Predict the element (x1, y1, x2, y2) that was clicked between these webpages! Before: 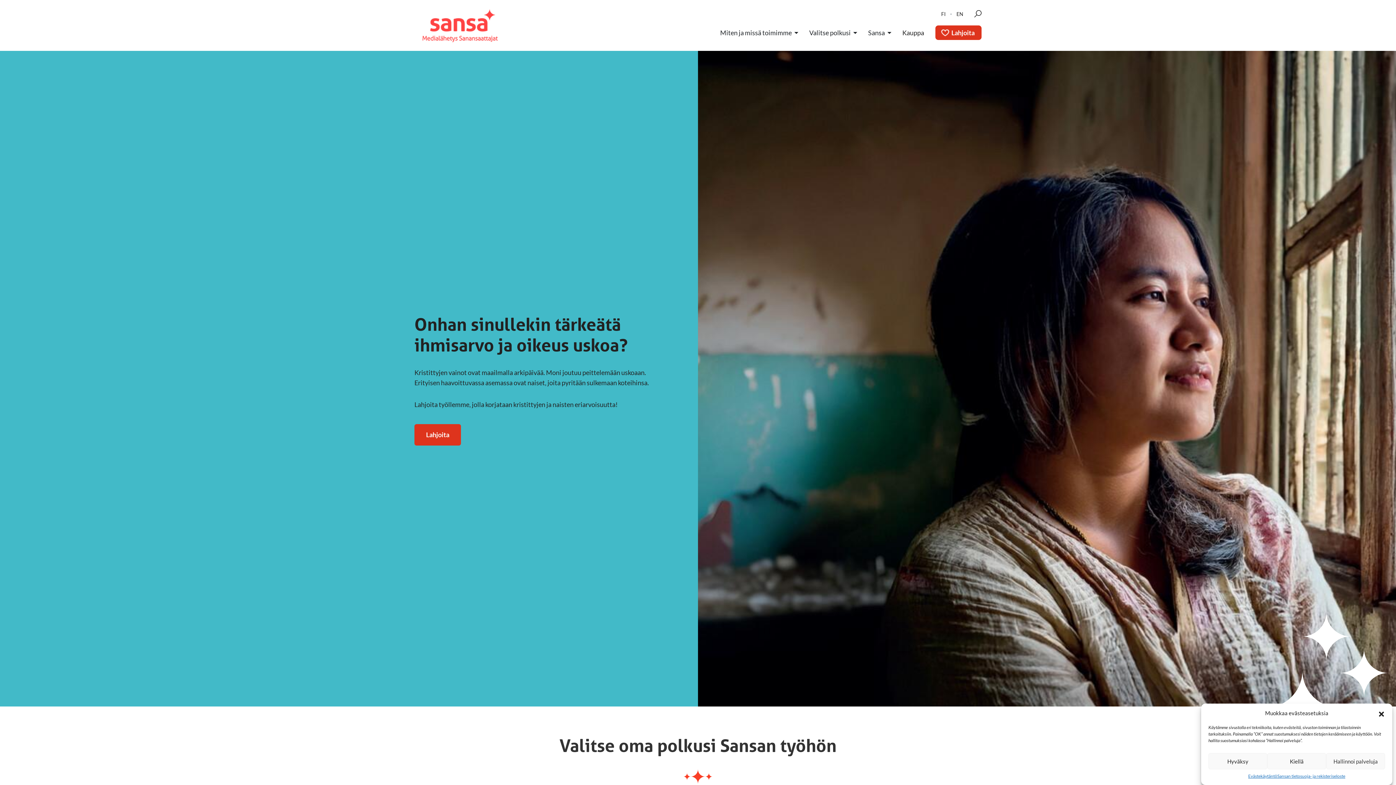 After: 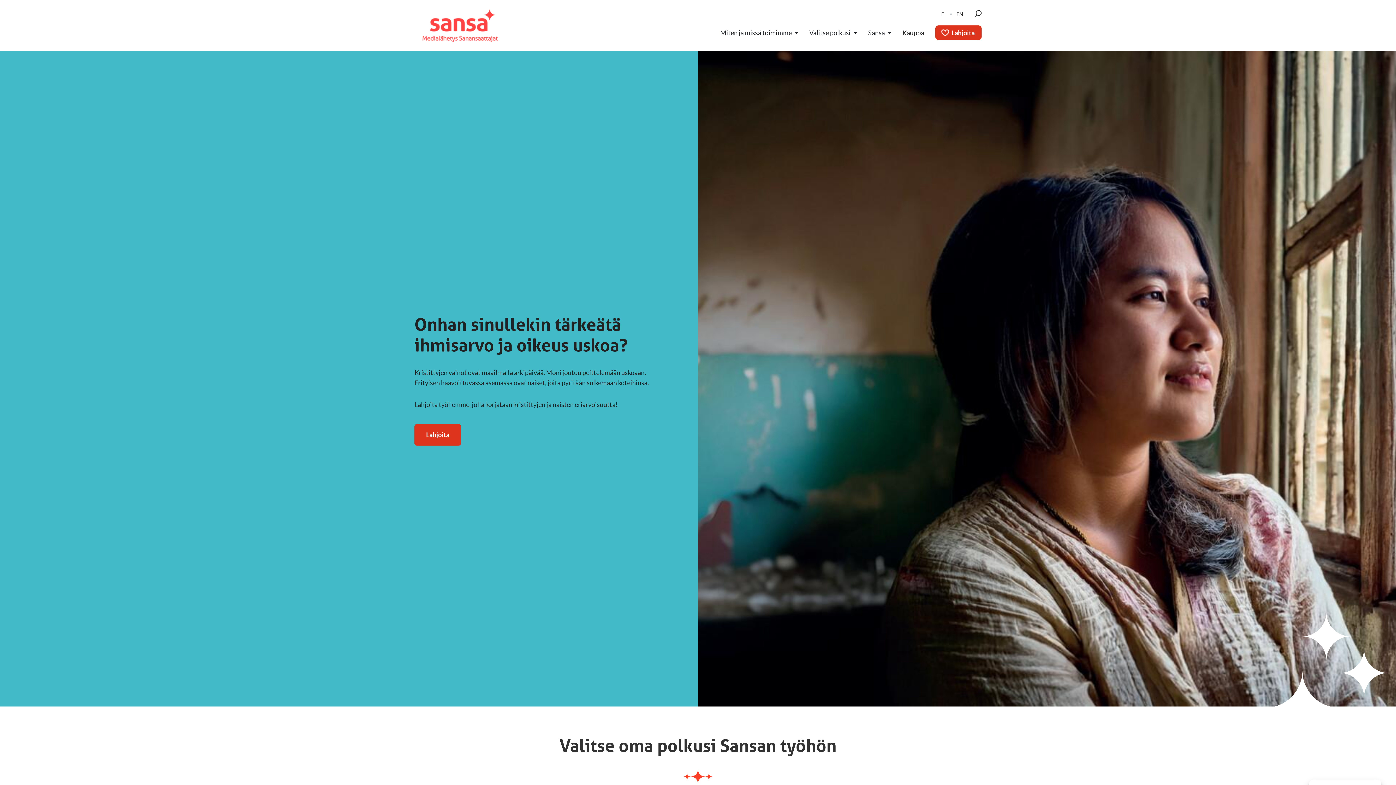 Action: label: Kiellä bbox: (1267, 753, 1326, 769)